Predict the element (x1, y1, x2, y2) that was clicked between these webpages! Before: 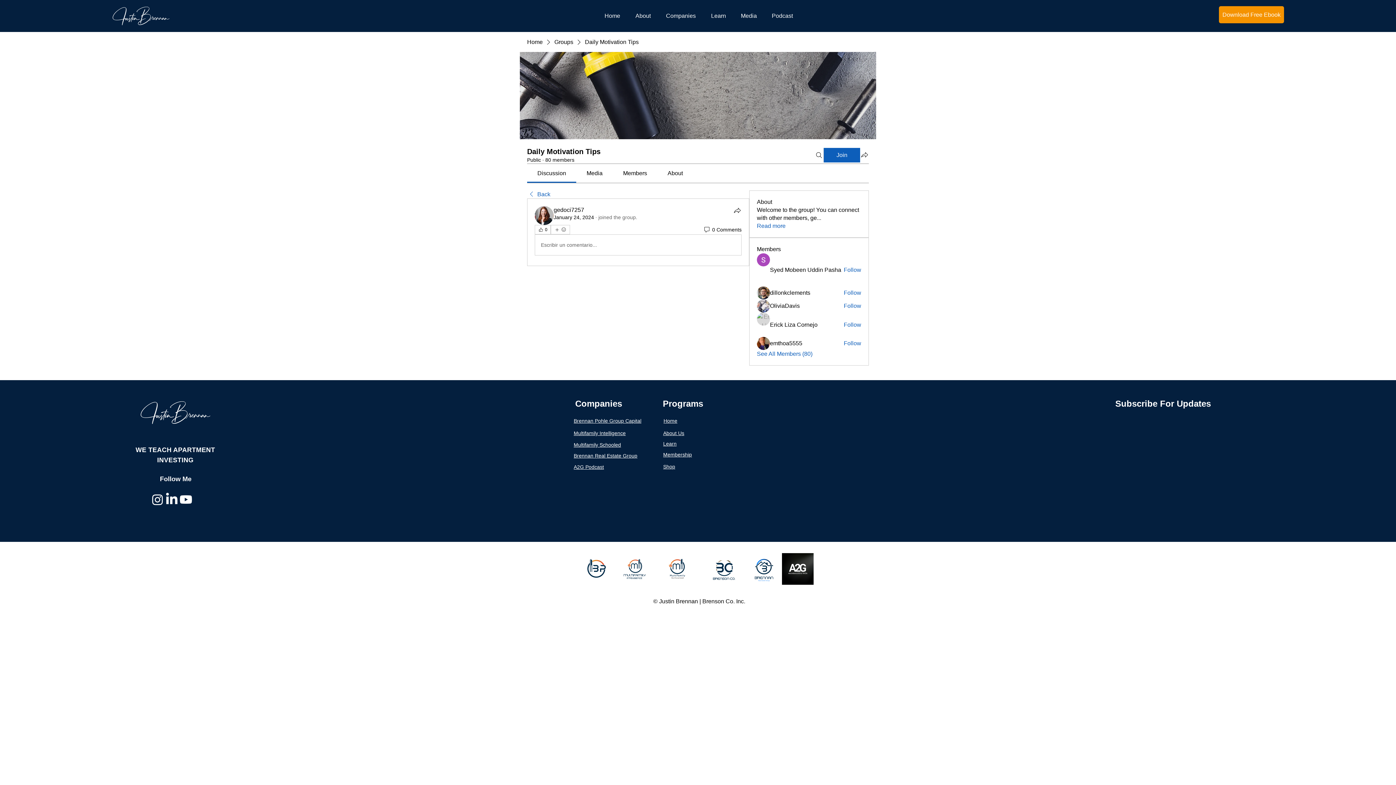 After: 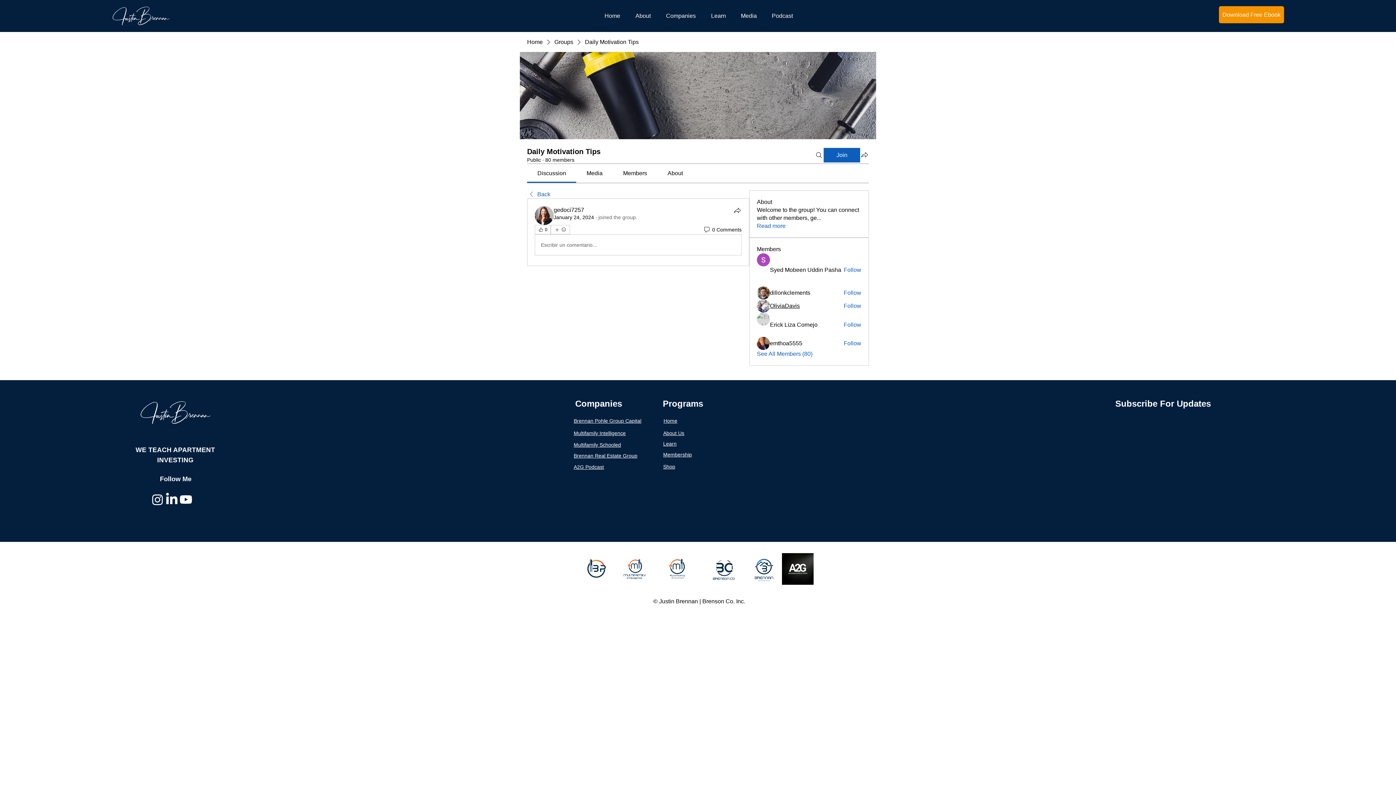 Action: label: OliviaDavis bbox: (770, 302, 799, 310)